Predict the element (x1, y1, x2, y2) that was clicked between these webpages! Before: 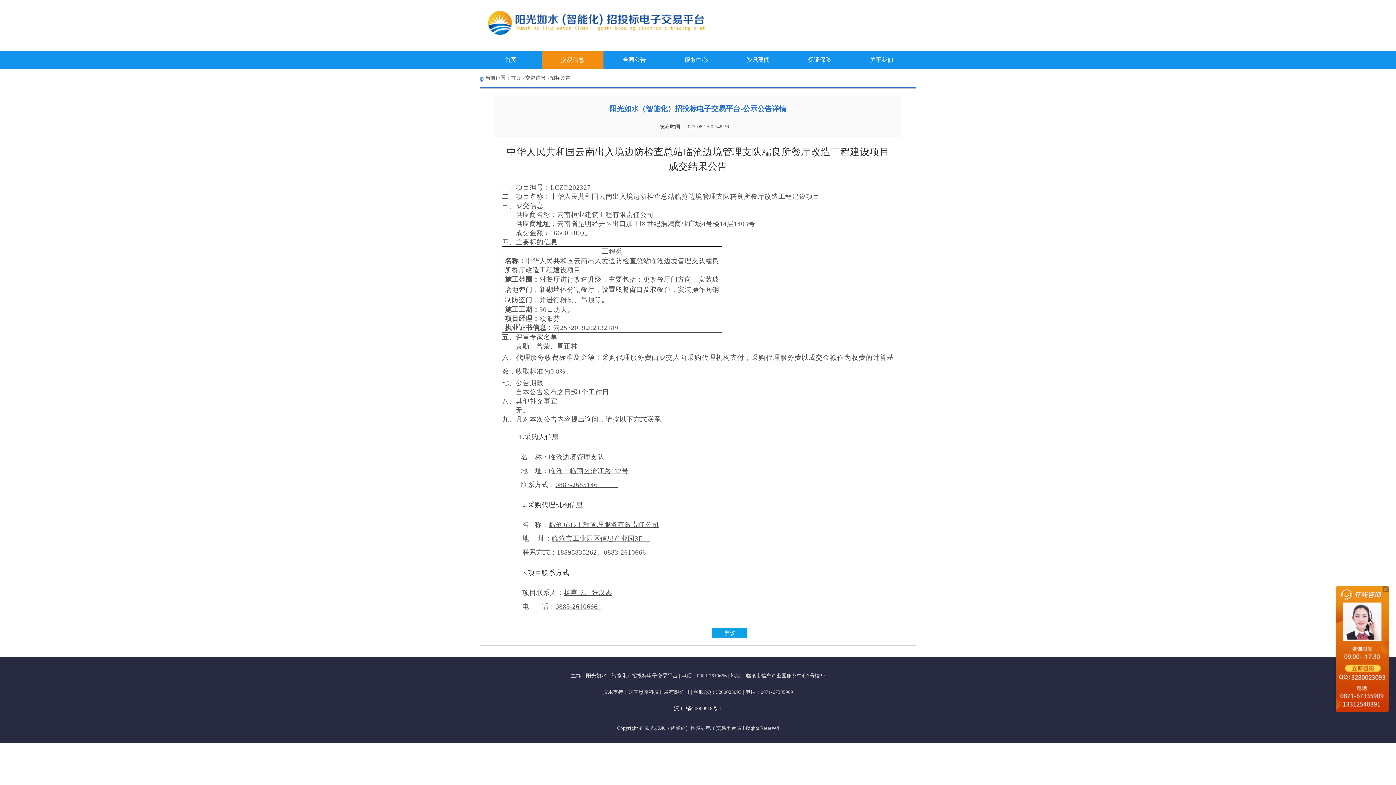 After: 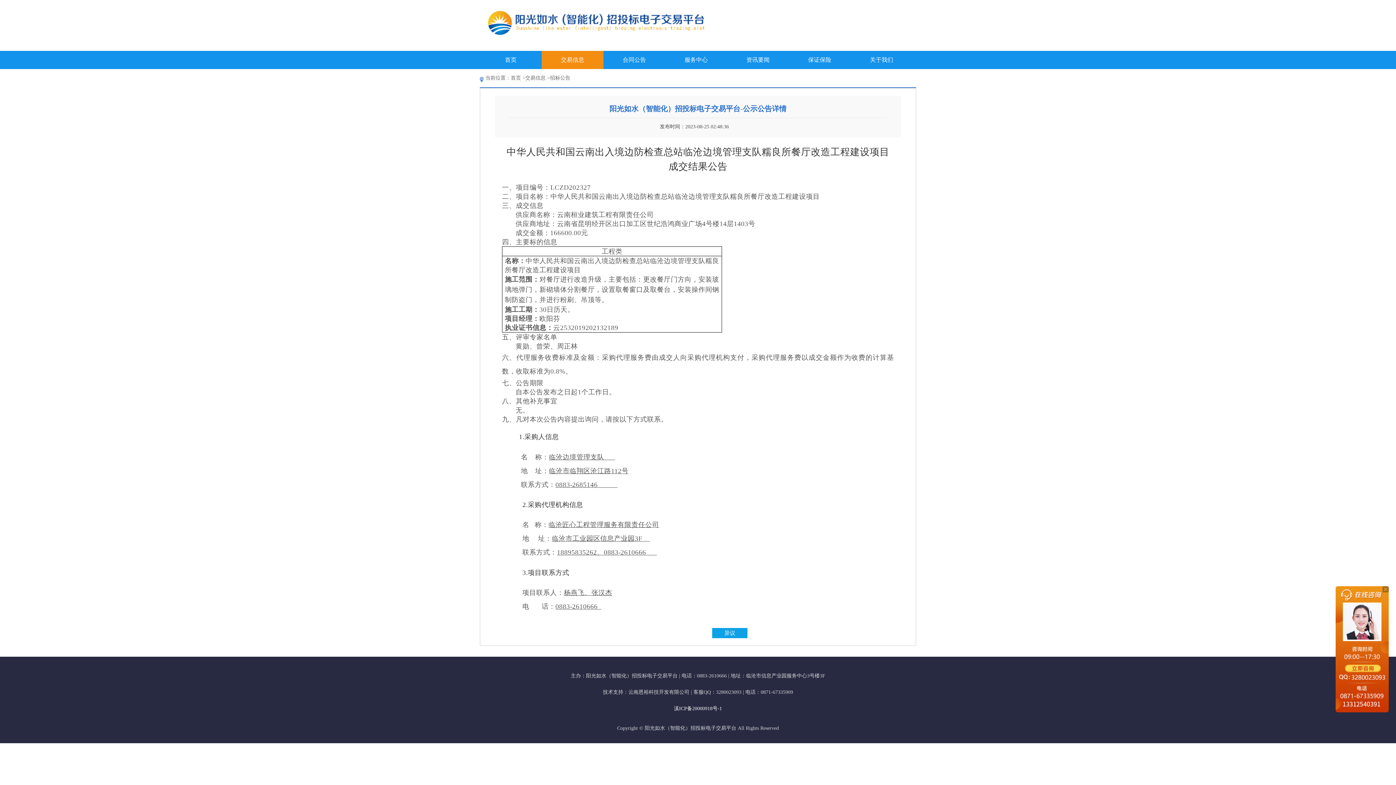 Action: bbox: (674, 706, 722, 711) label: 滇ICP备20000918号-1